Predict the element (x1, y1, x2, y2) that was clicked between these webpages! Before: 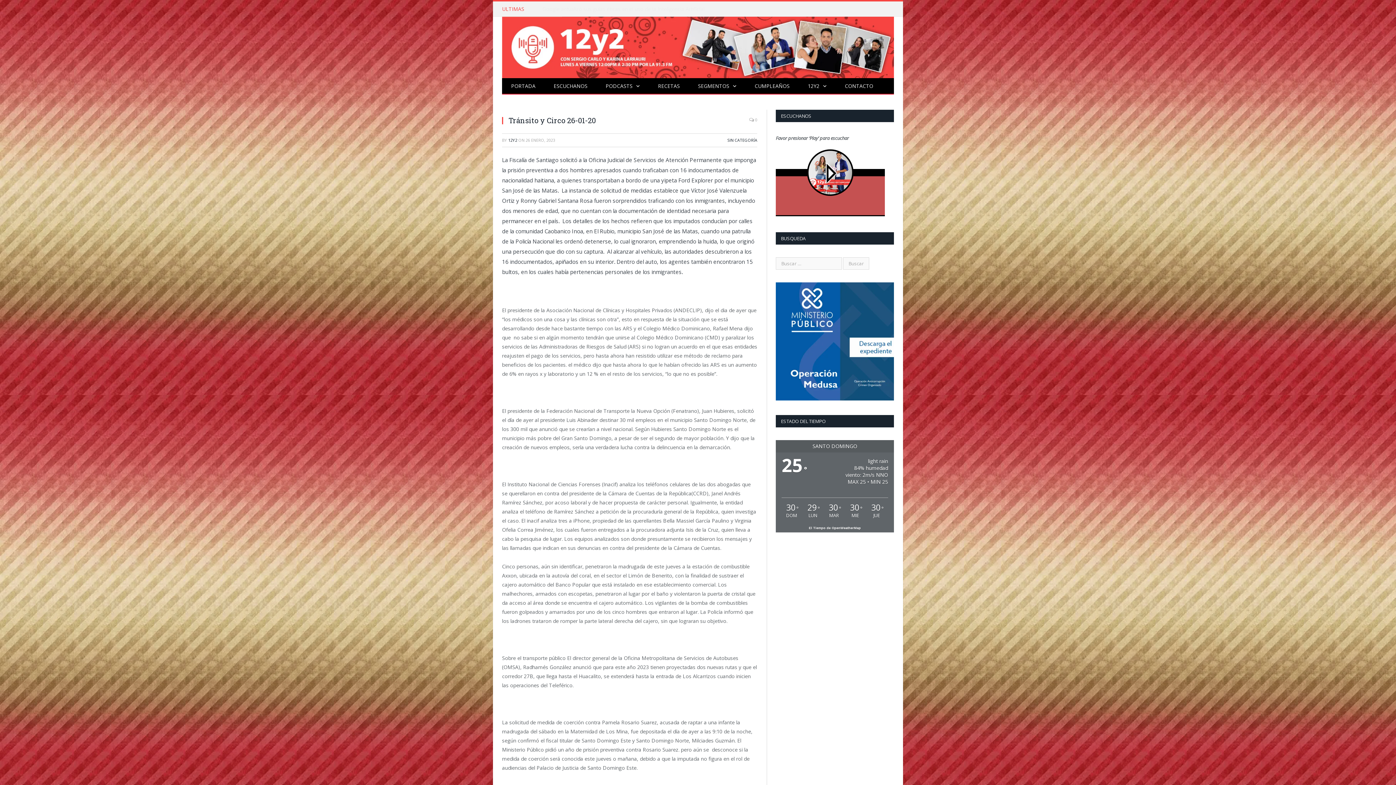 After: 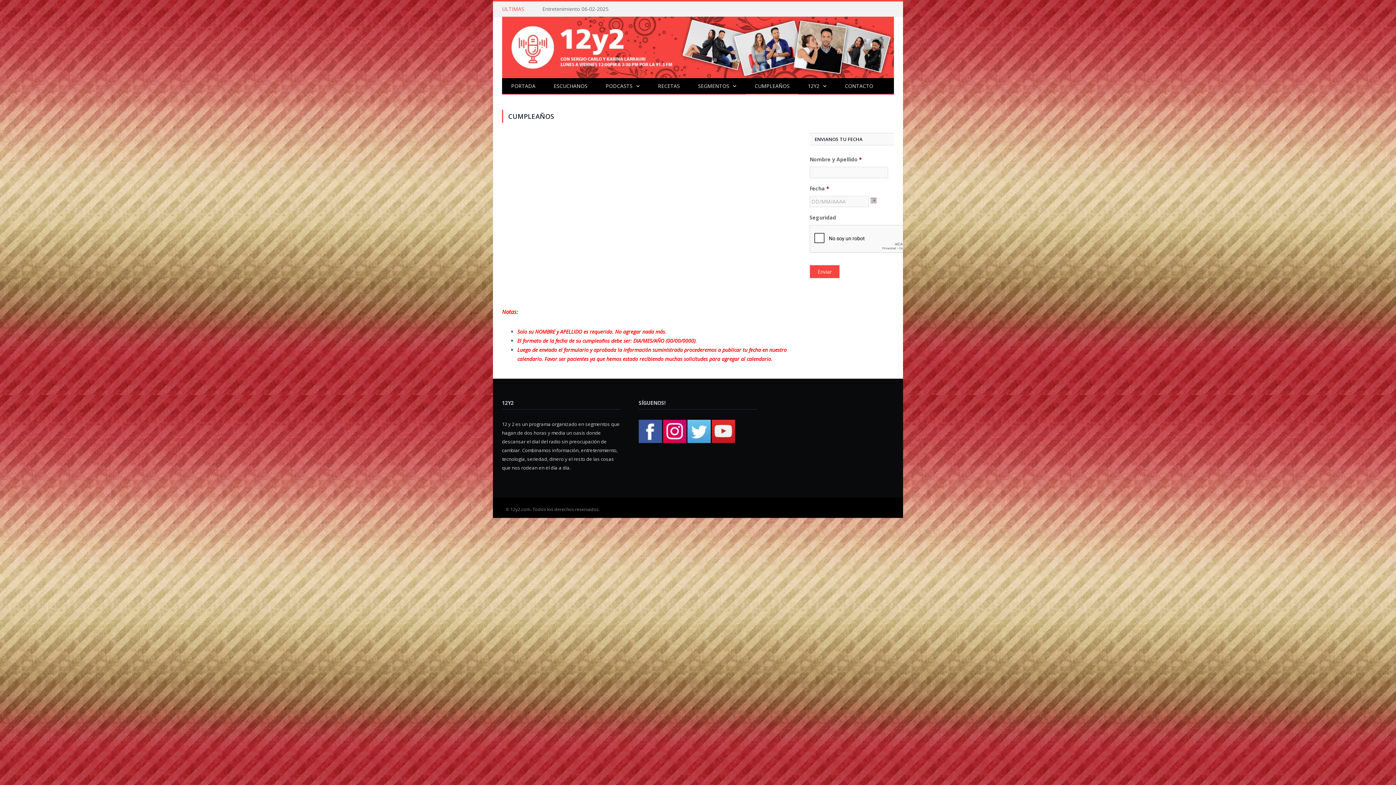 Action: bbox: (745, 78, 798, 94) label: CUMPLEAÑOS